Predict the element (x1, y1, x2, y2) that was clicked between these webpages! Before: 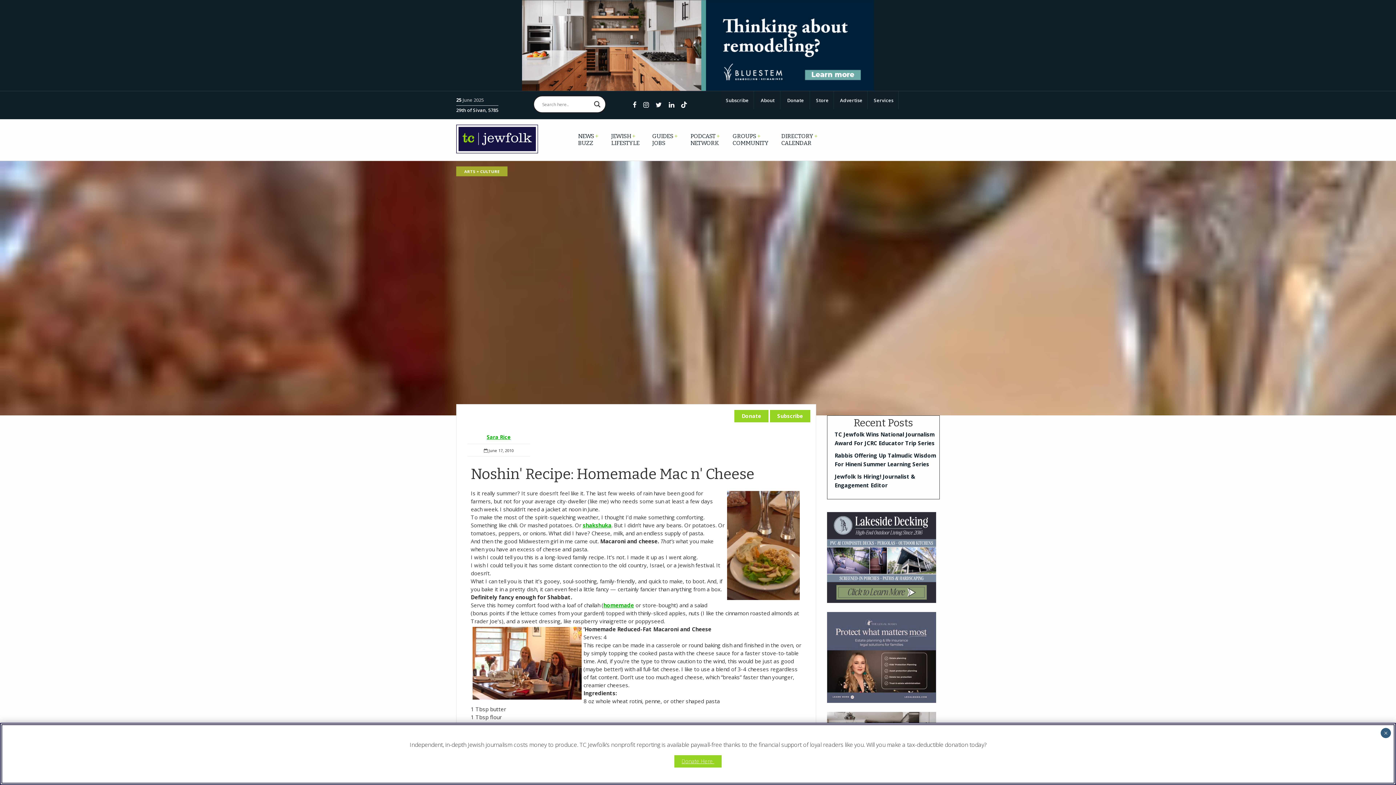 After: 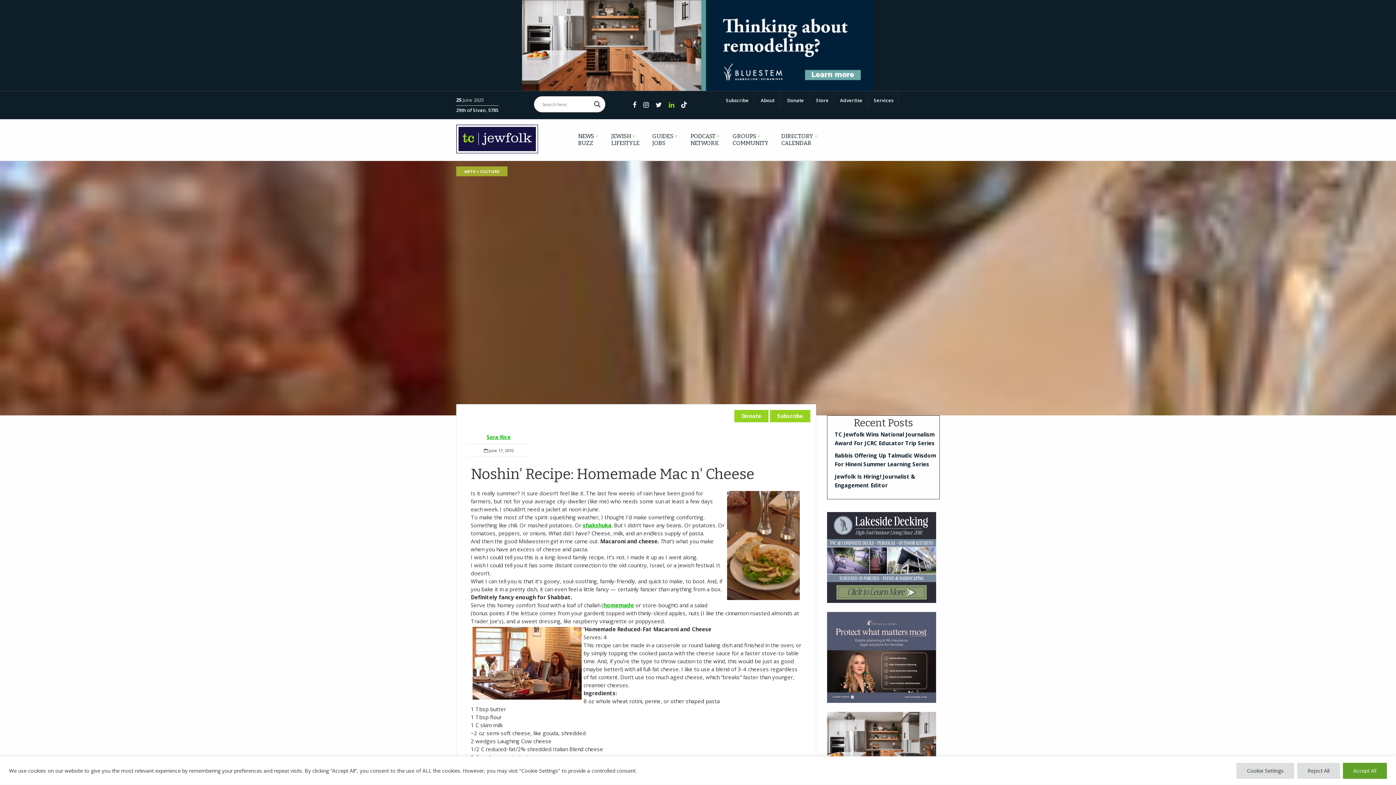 Action: bbox: (668, 101, 674, 108)